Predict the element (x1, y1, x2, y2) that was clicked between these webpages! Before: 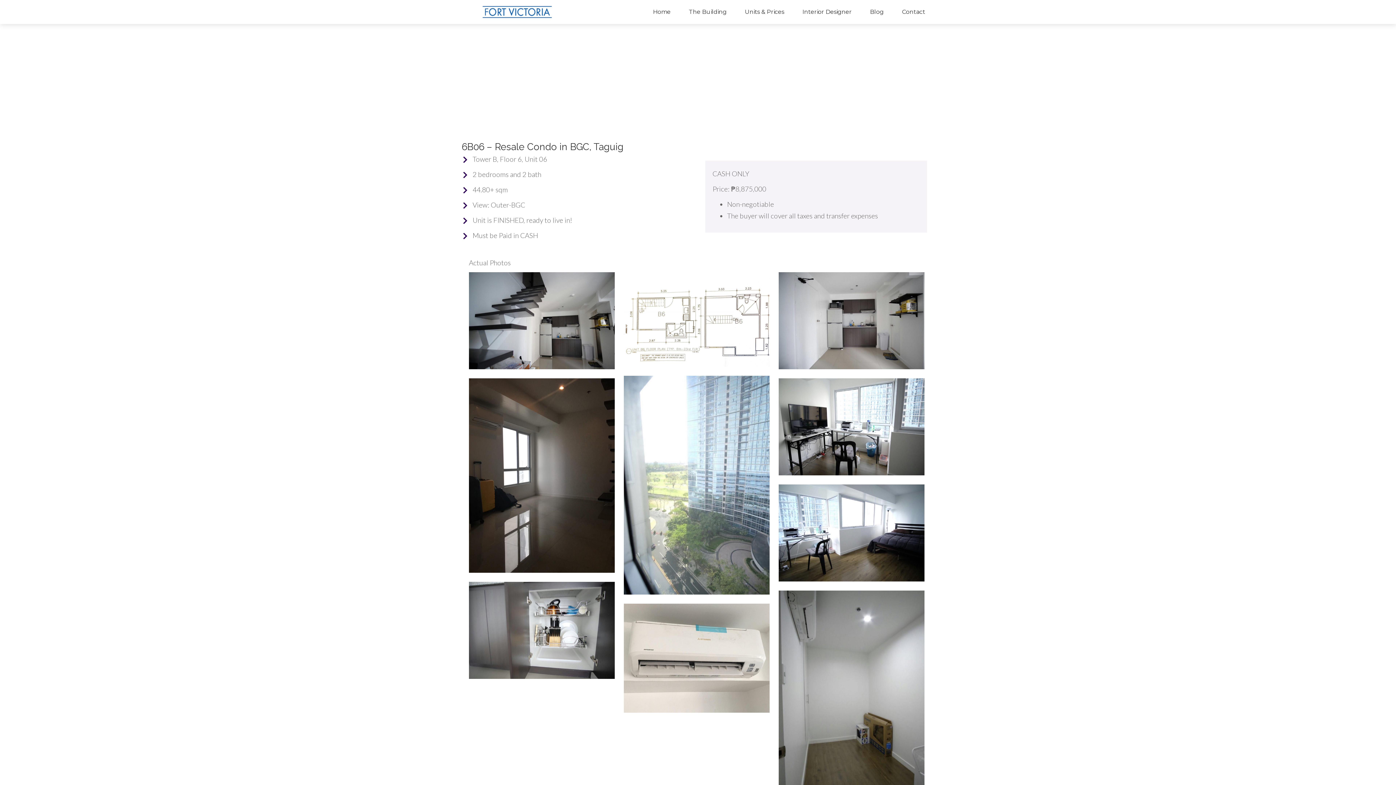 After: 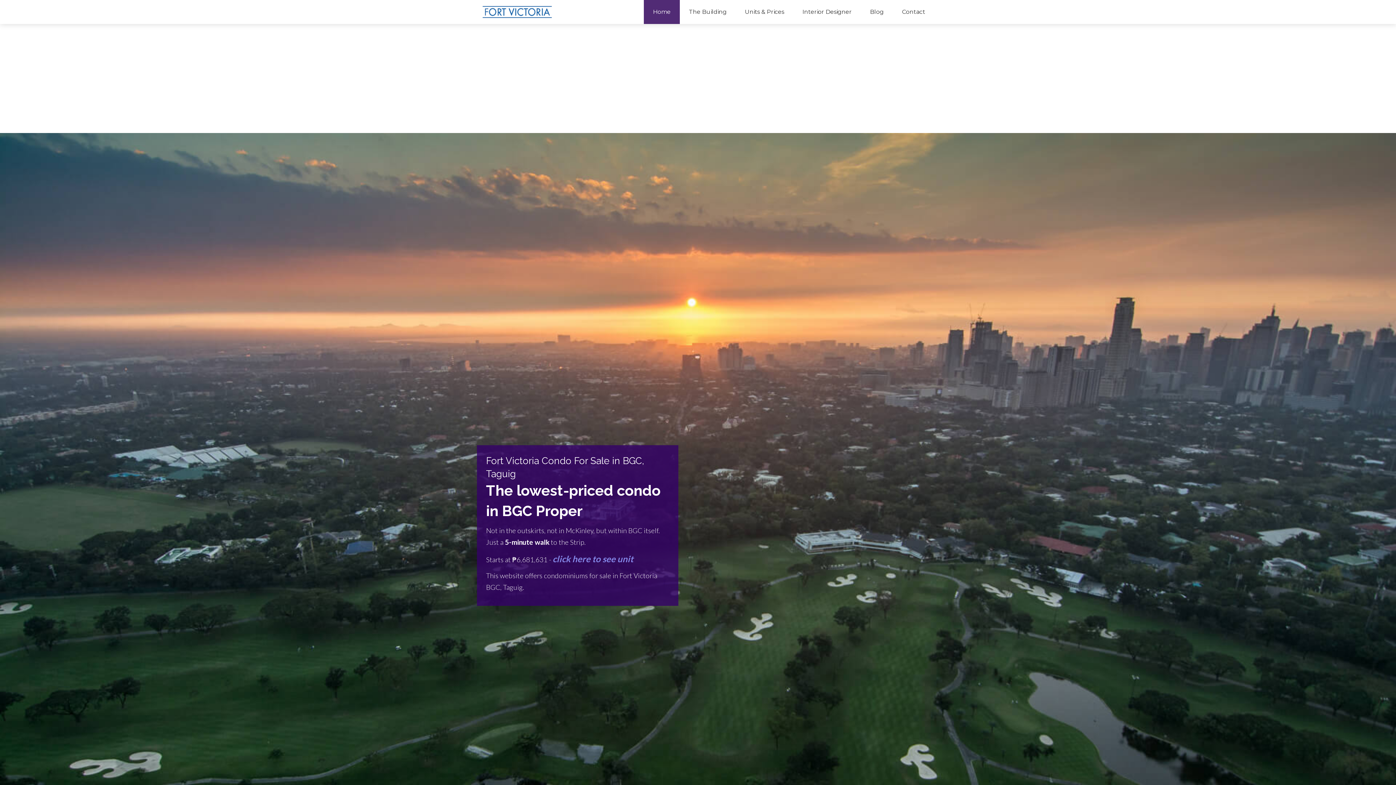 Action: bbox: (480, 6, 553, 15)